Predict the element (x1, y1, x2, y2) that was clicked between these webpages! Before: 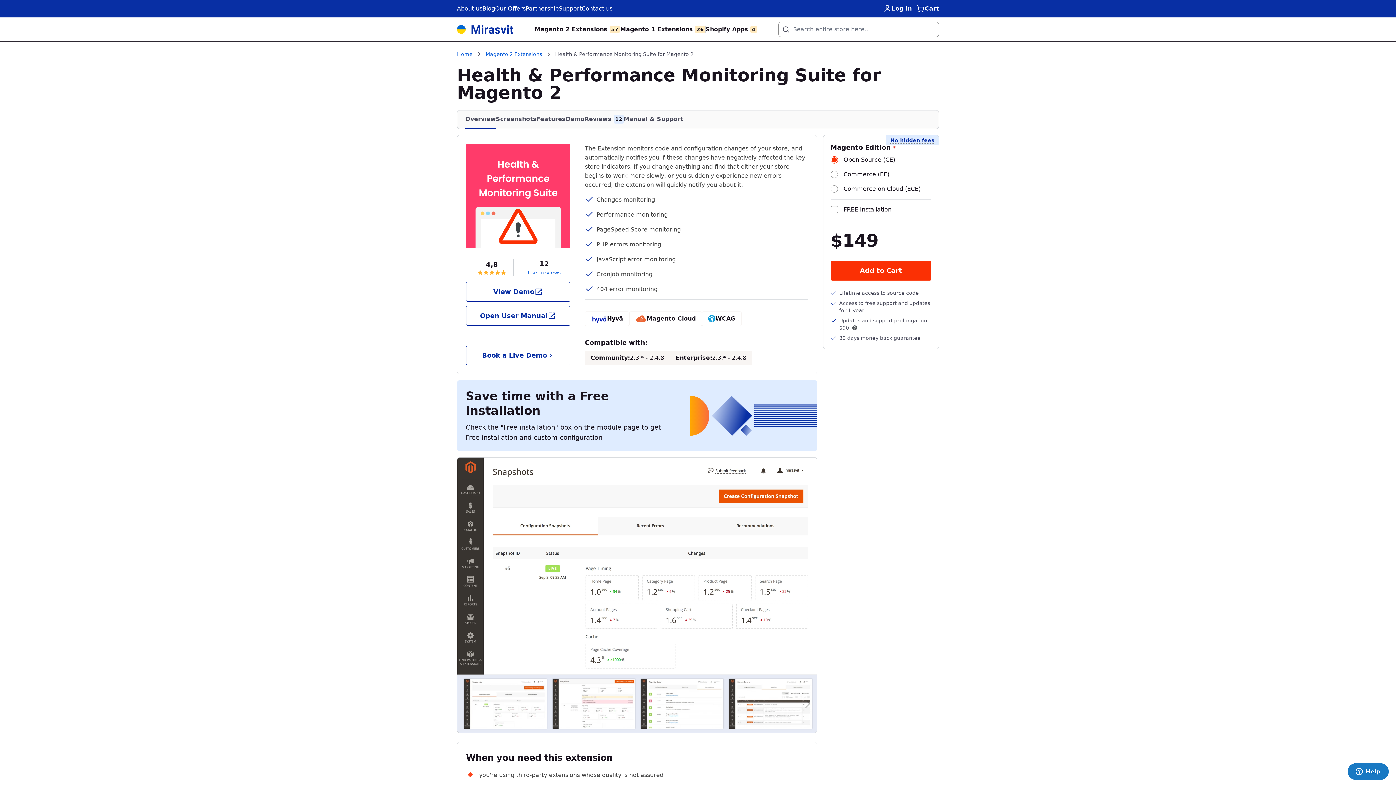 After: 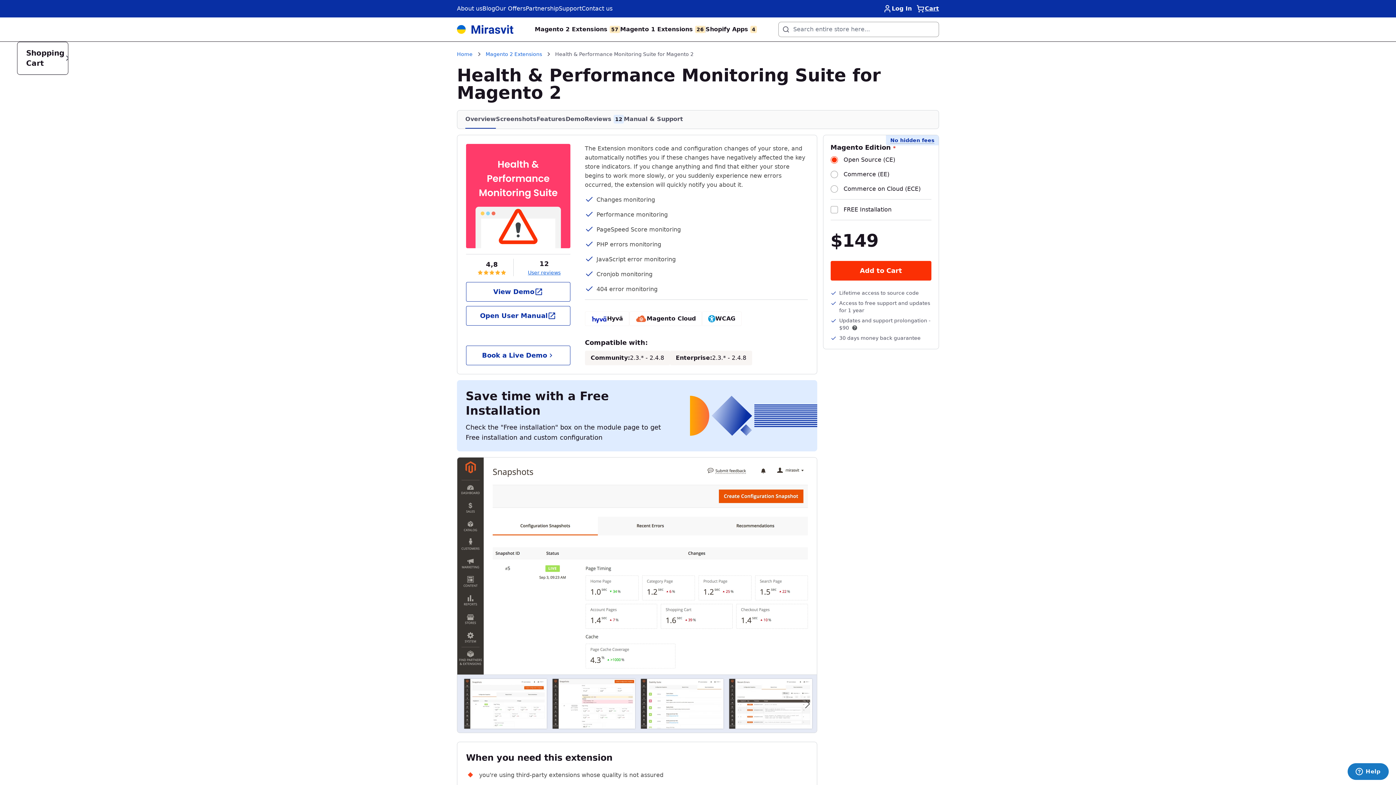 Action: label: My Cart bbox: (916, 4, 939, 13)